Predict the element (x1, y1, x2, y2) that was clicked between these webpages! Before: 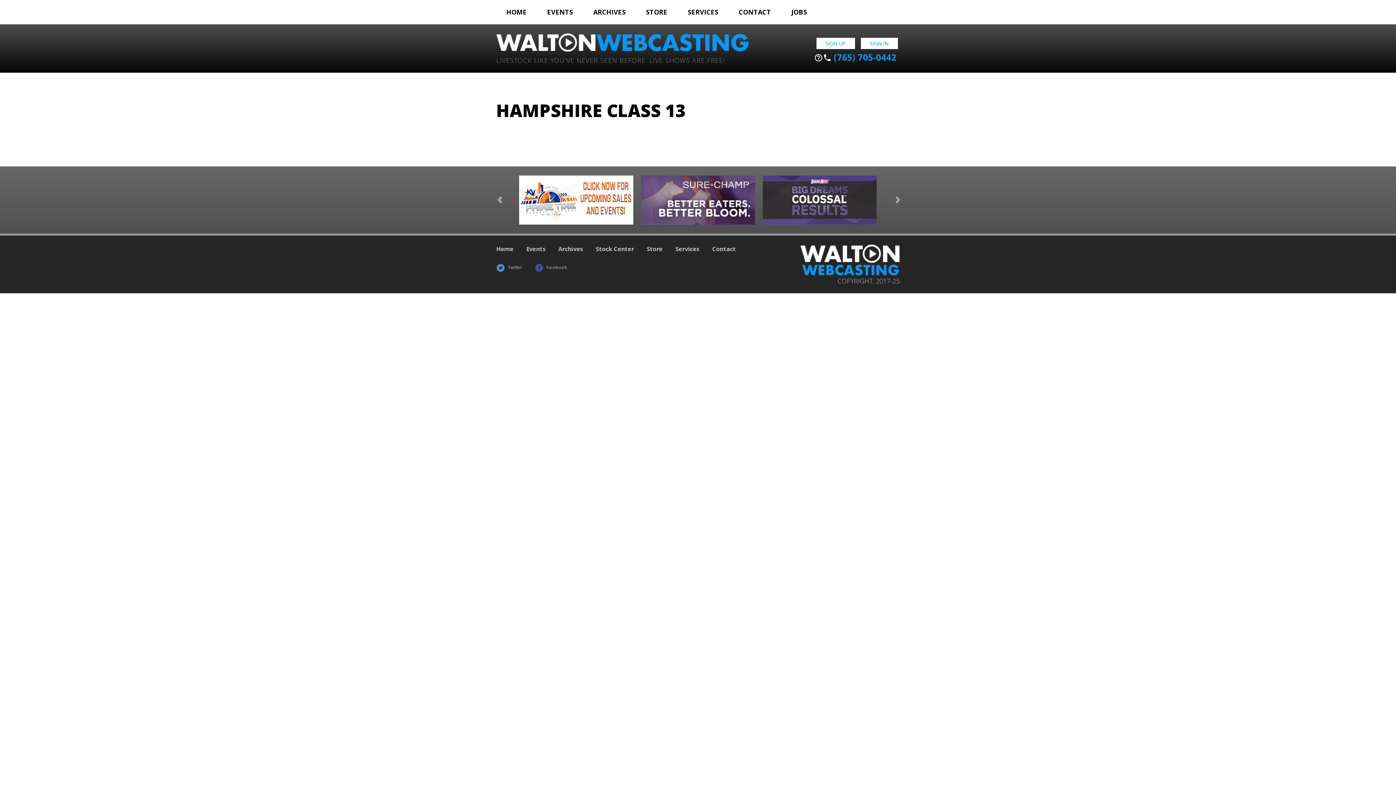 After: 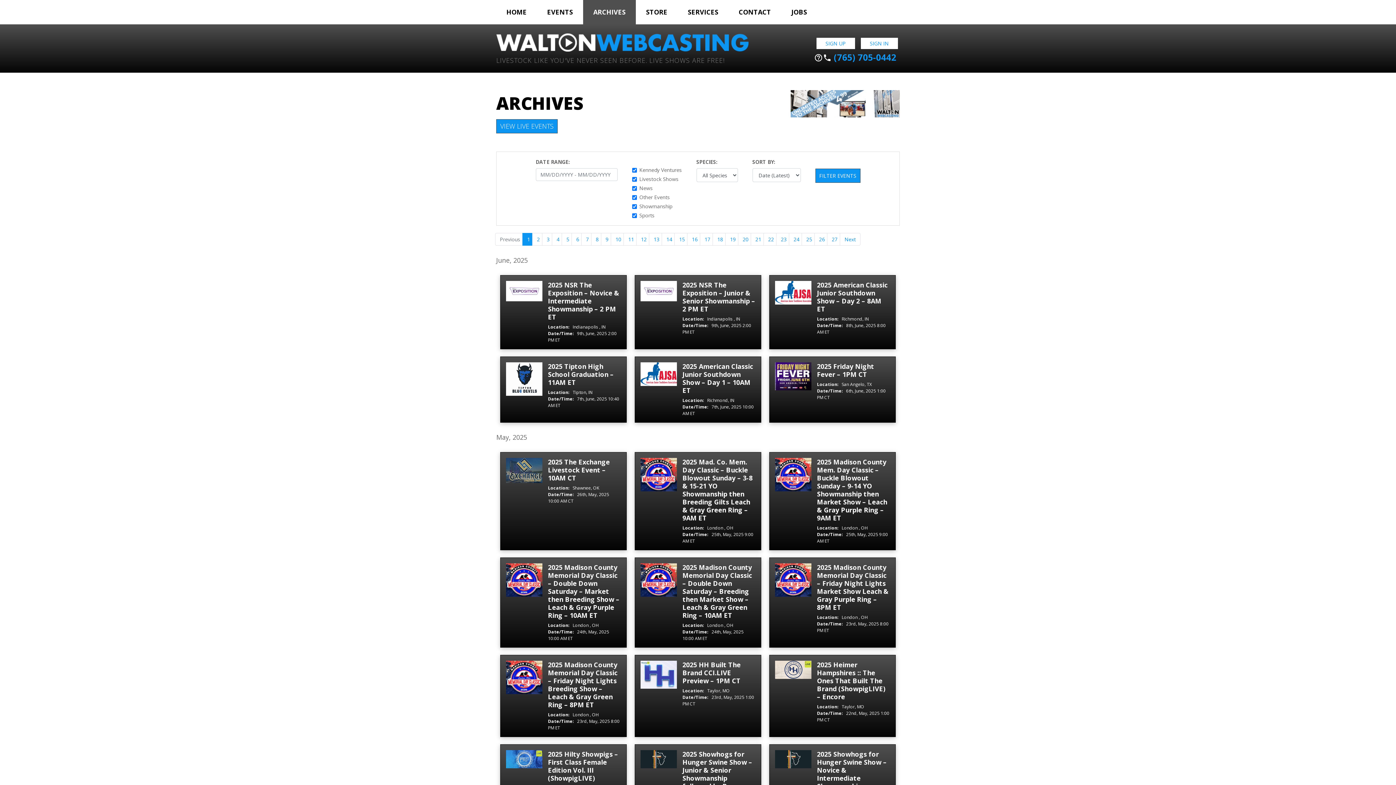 Action: label: ARCHIVES bbox: (583, 0, 636, 24)